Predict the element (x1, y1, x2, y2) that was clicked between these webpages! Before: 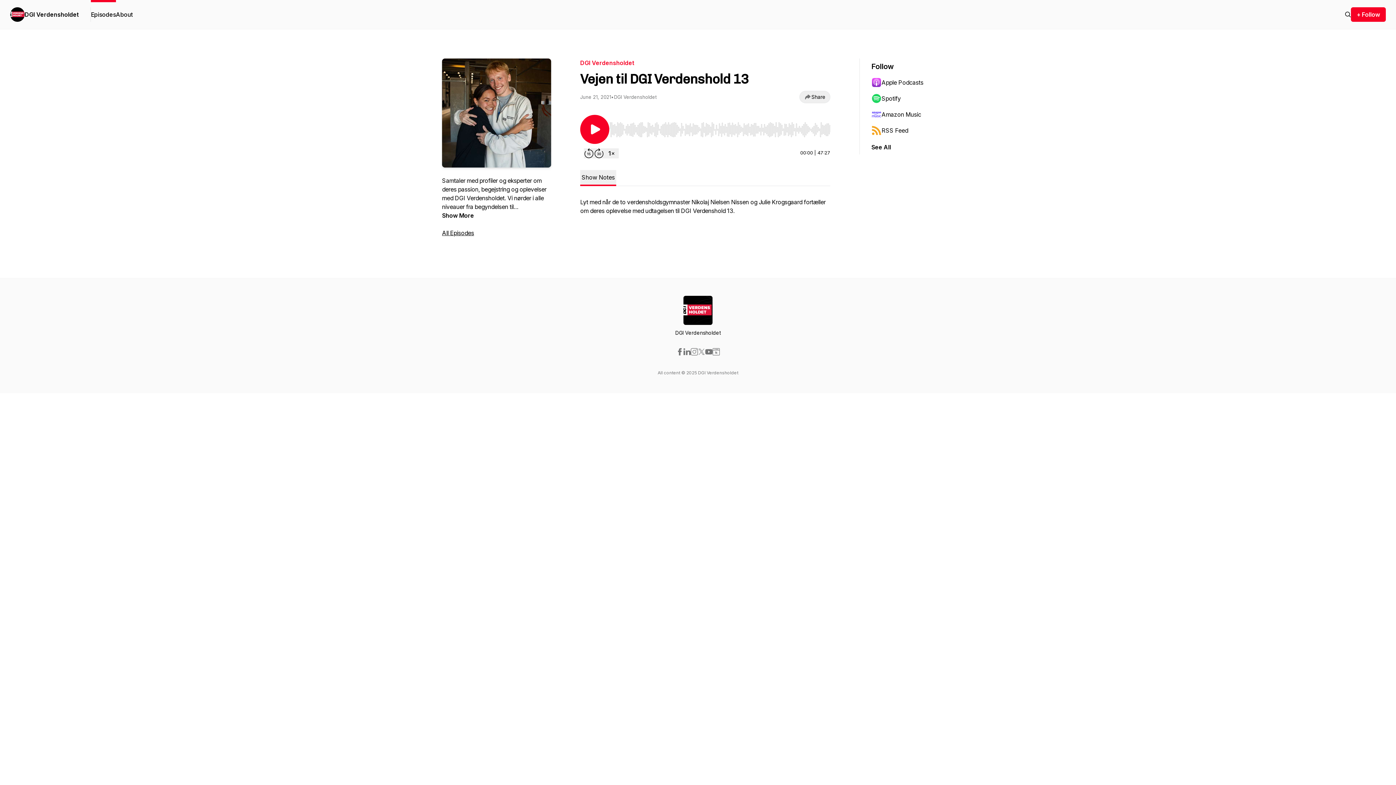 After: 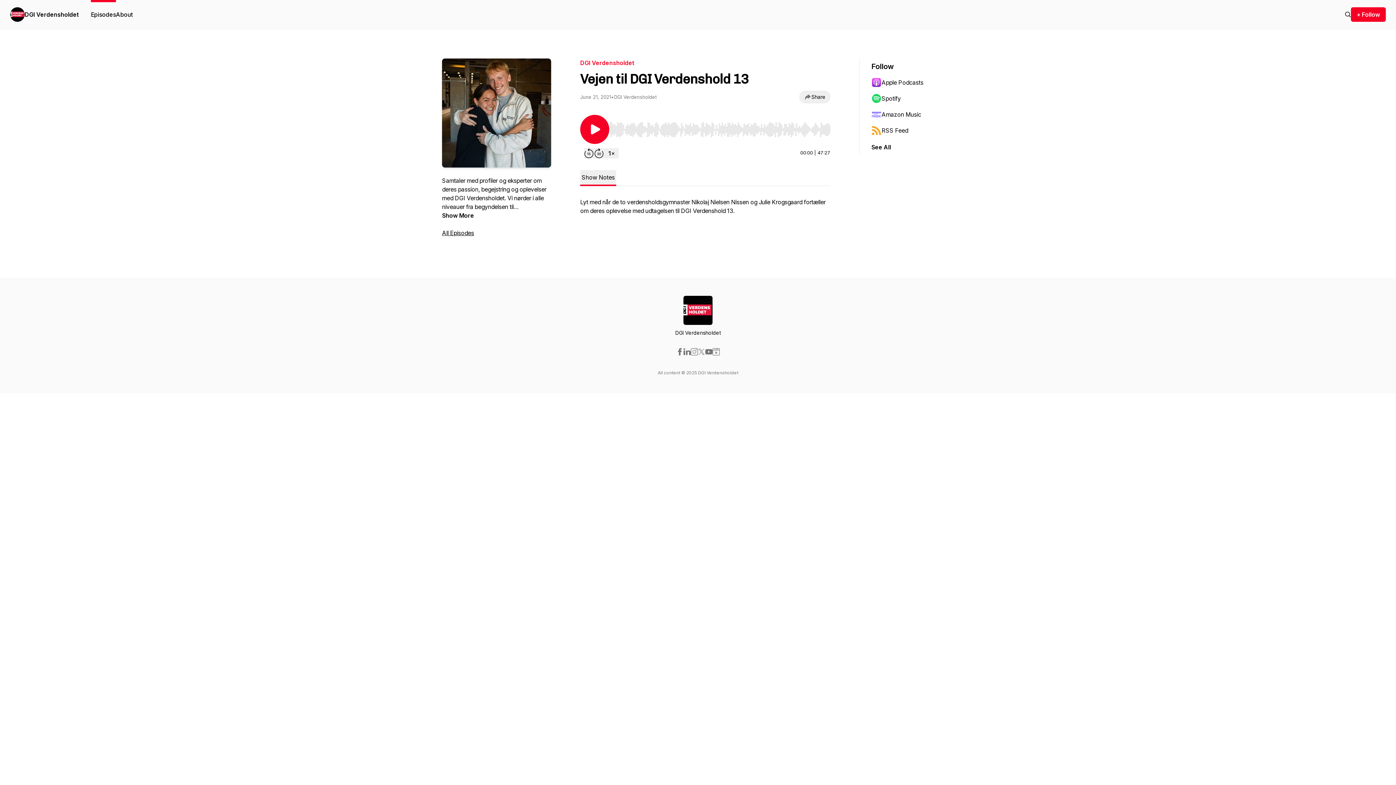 Action: bbox: (683, 348, 690, 355)